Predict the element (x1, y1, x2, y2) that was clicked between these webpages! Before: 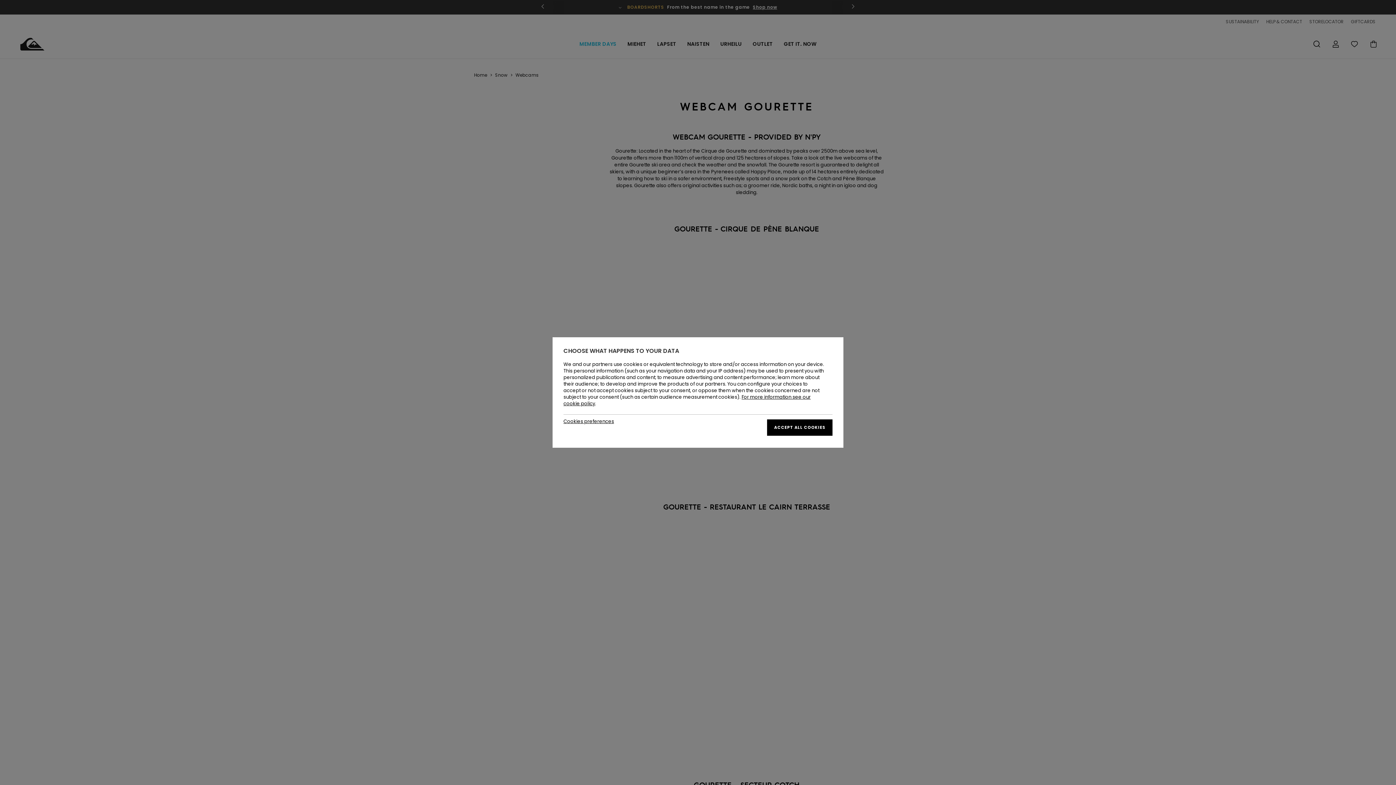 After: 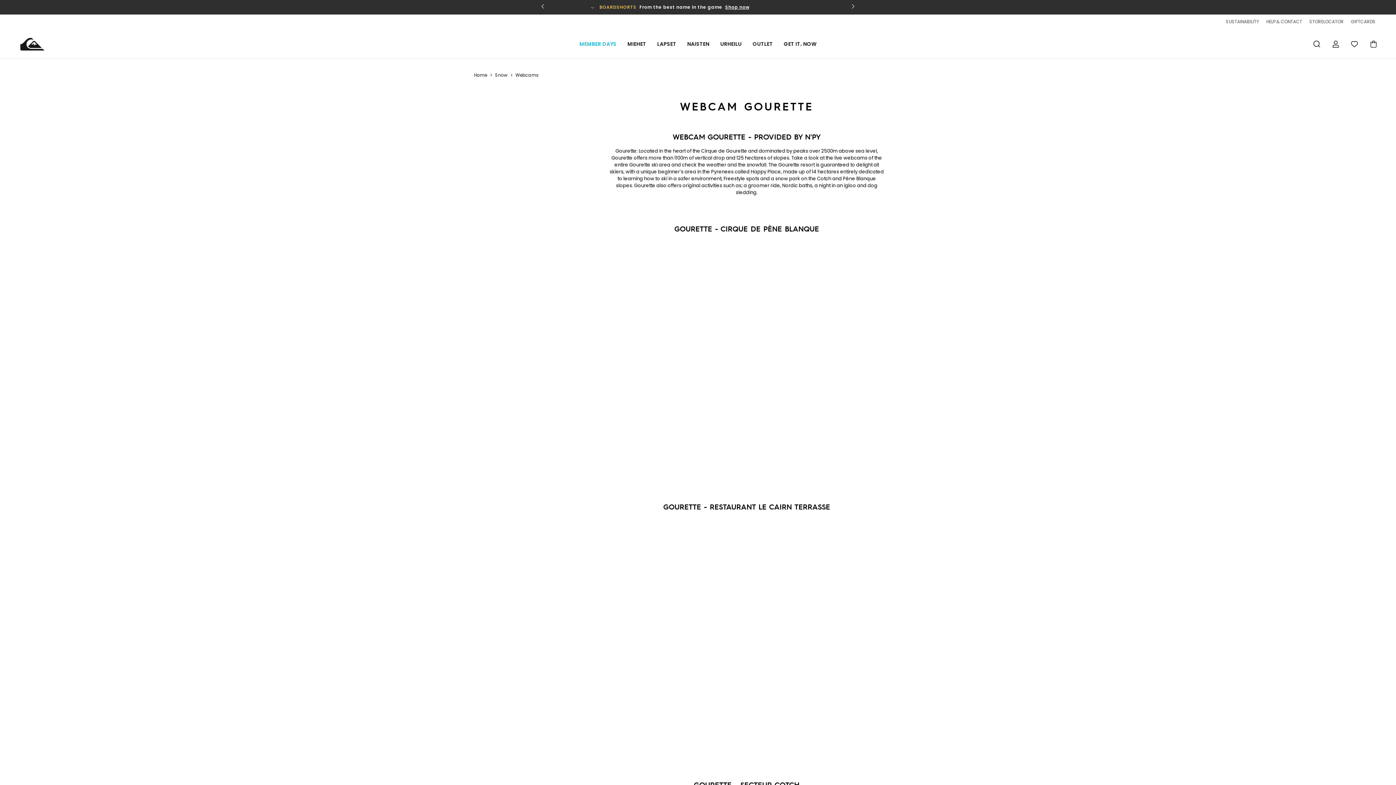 Action: label: ACCEPT ALL COOKIES bbox: (767, 419, 832, 436)